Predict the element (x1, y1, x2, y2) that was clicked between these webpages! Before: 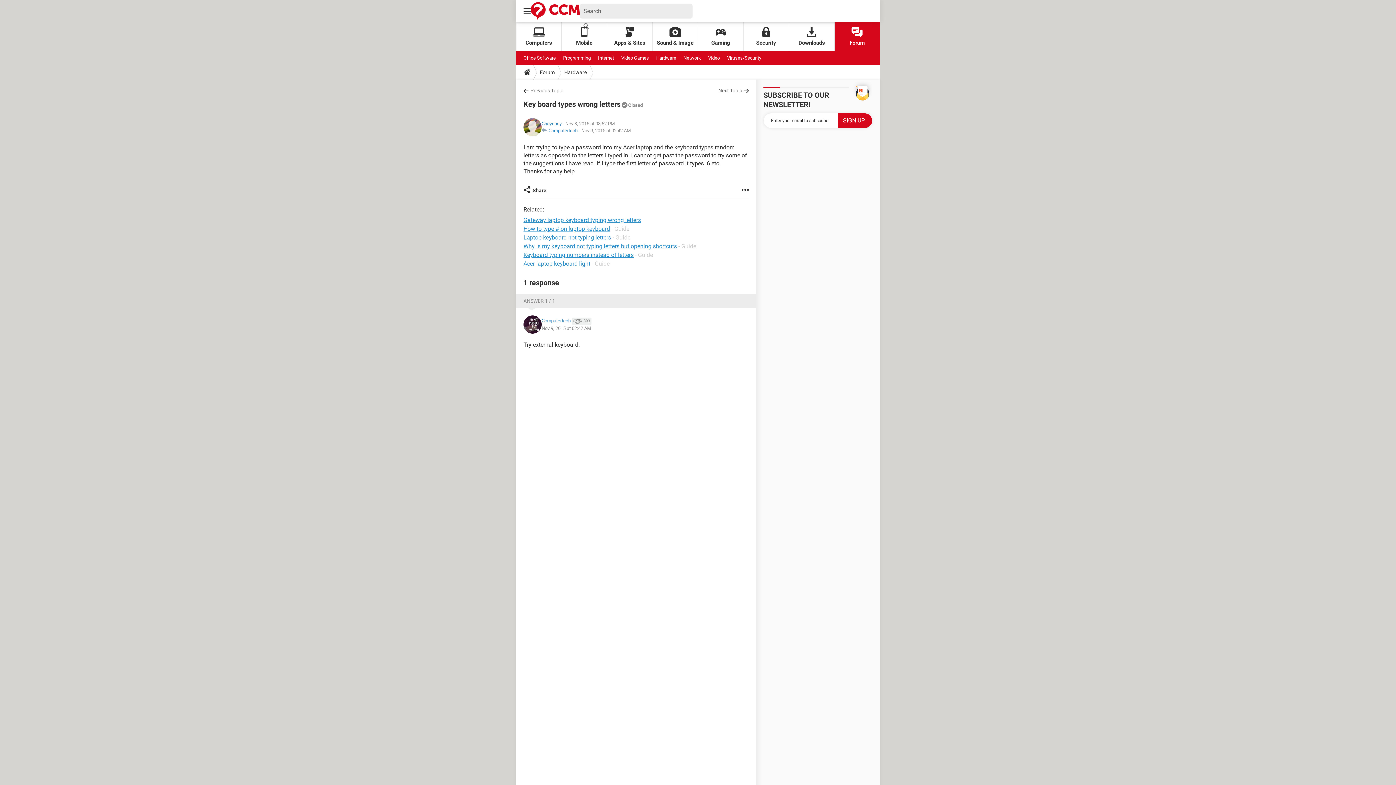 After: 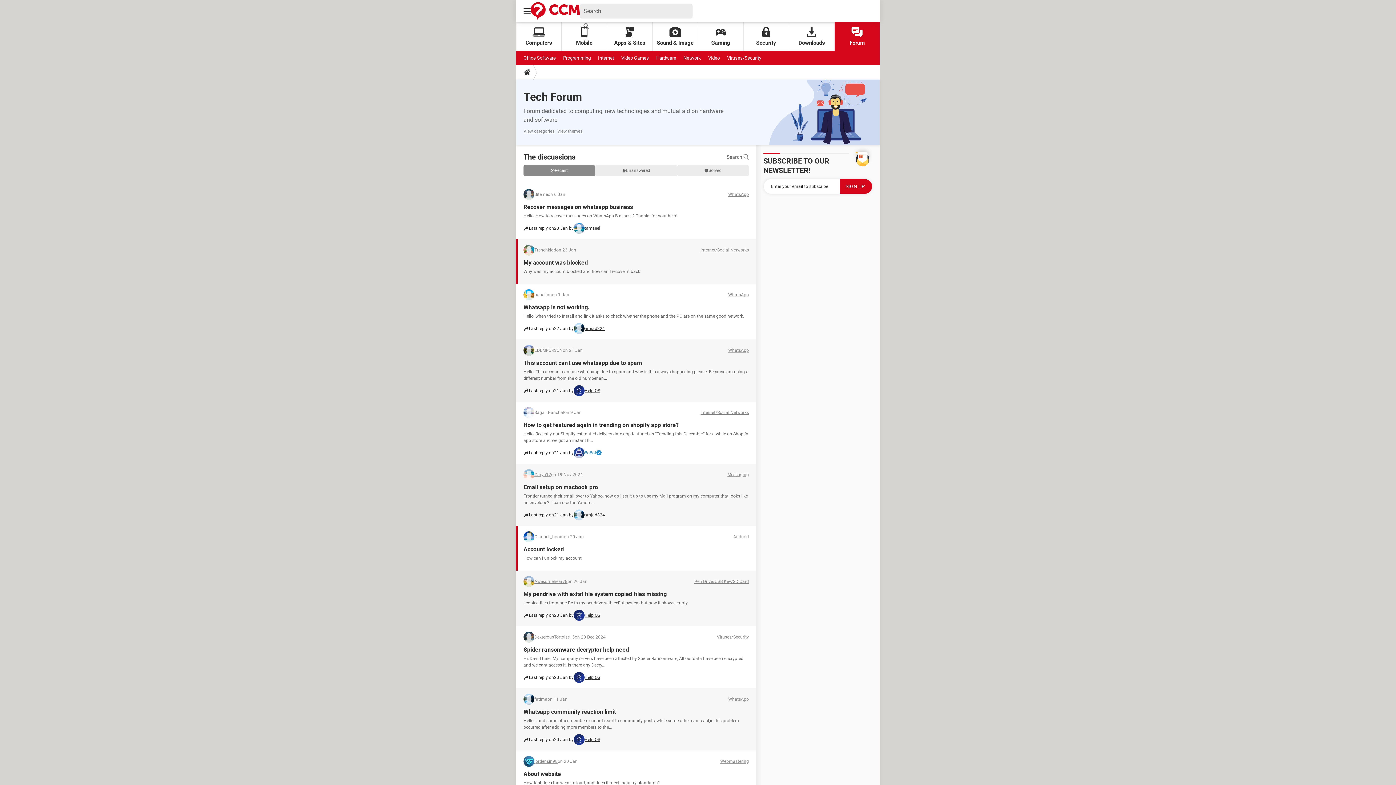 Action: bbox: (537, 65, 557, 79) label: Forum